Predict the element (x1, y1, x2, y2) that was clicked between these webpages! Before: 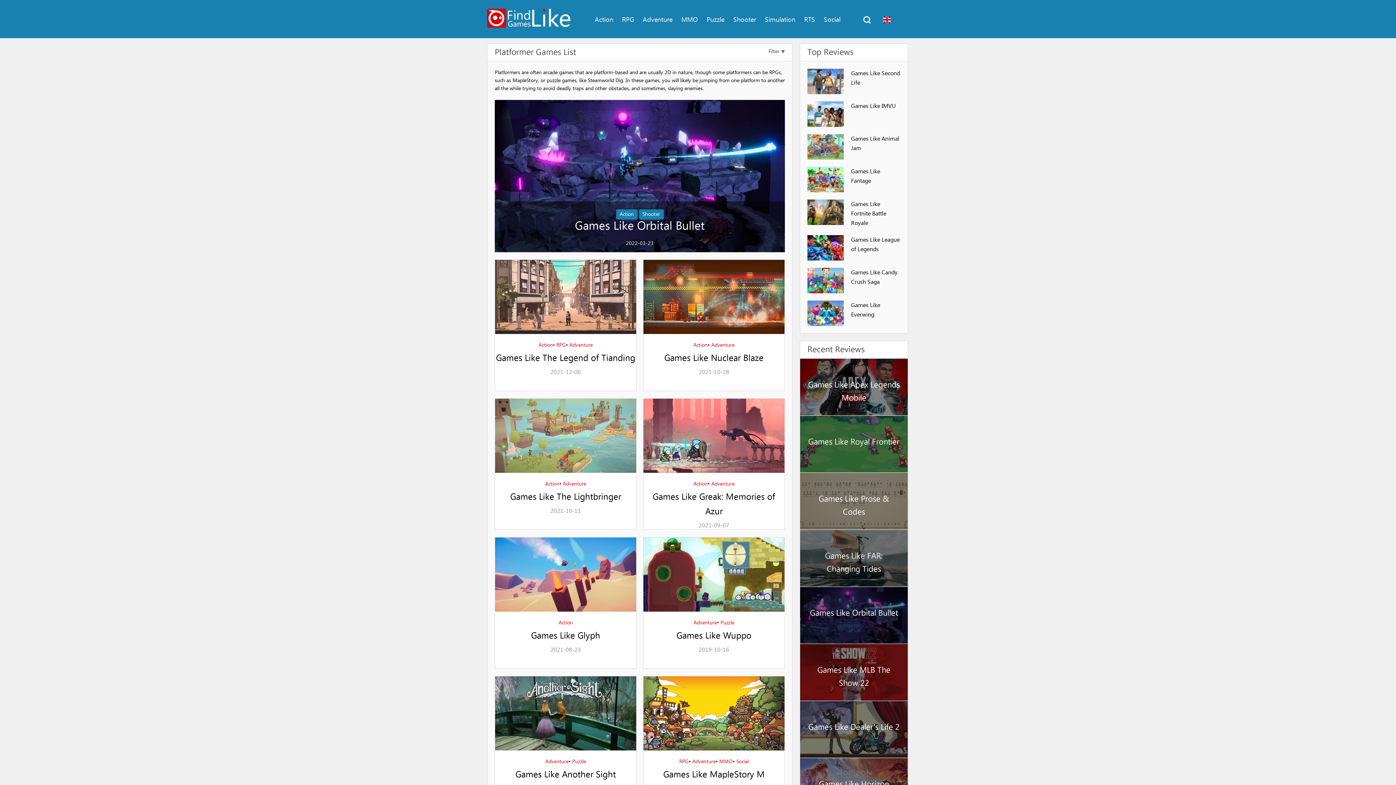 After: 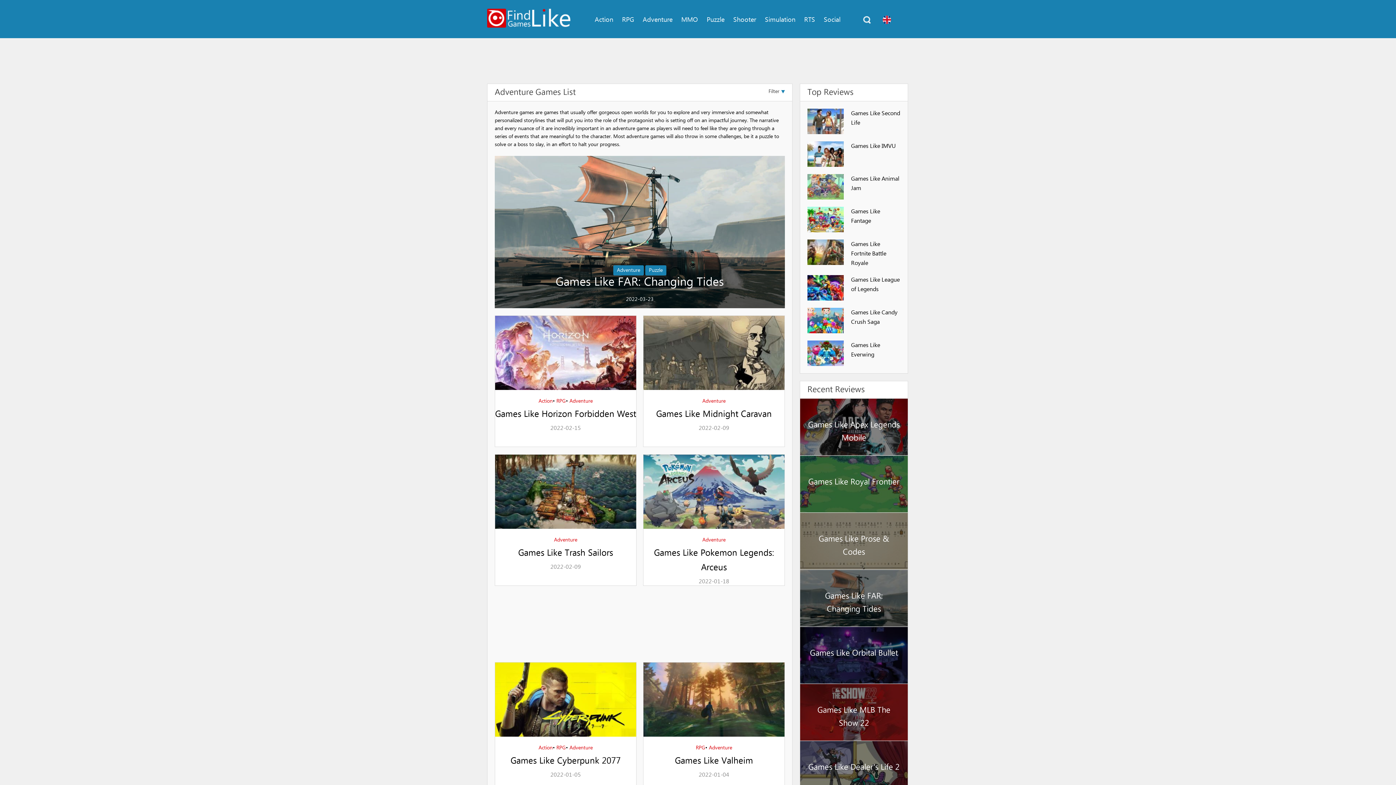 Action: label: Adventure bbox: (569, 341, 592, 349)